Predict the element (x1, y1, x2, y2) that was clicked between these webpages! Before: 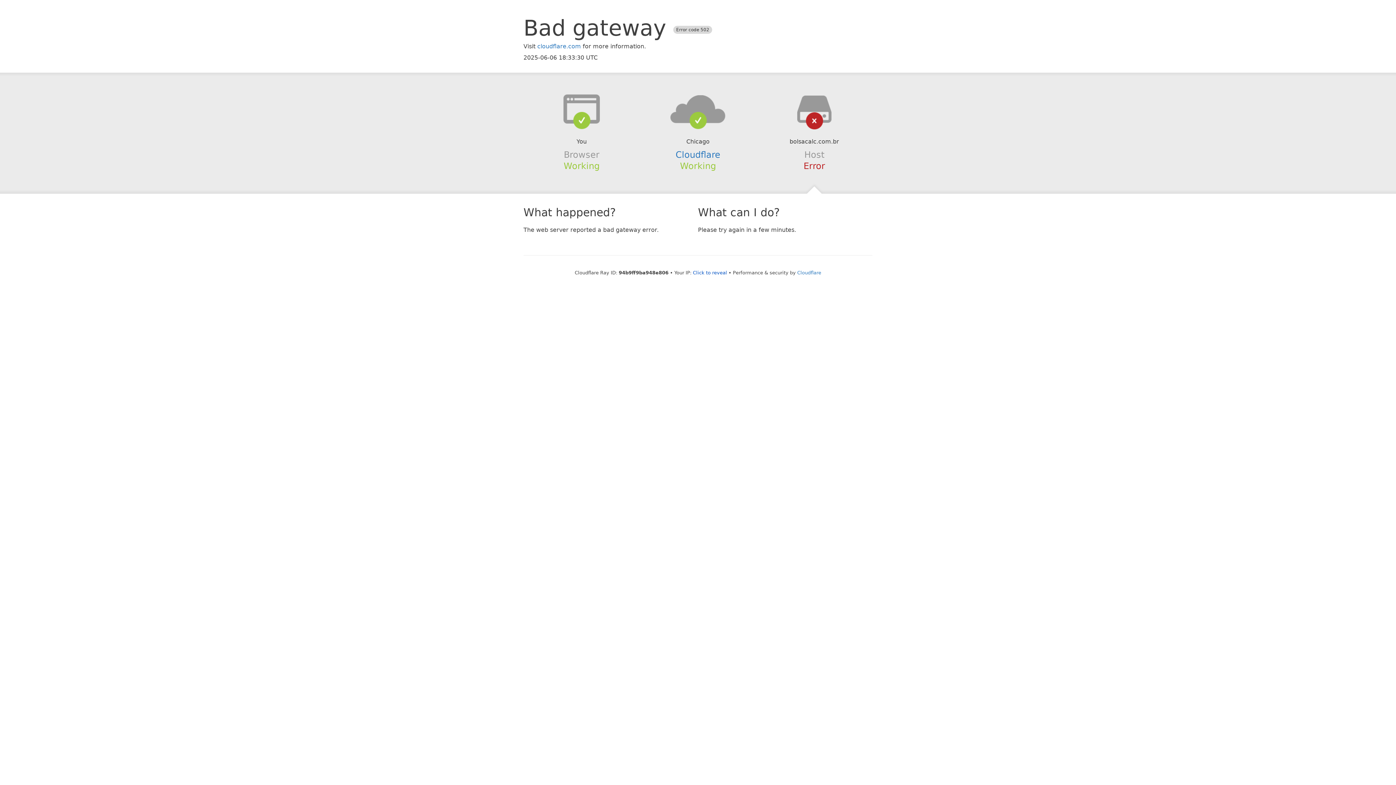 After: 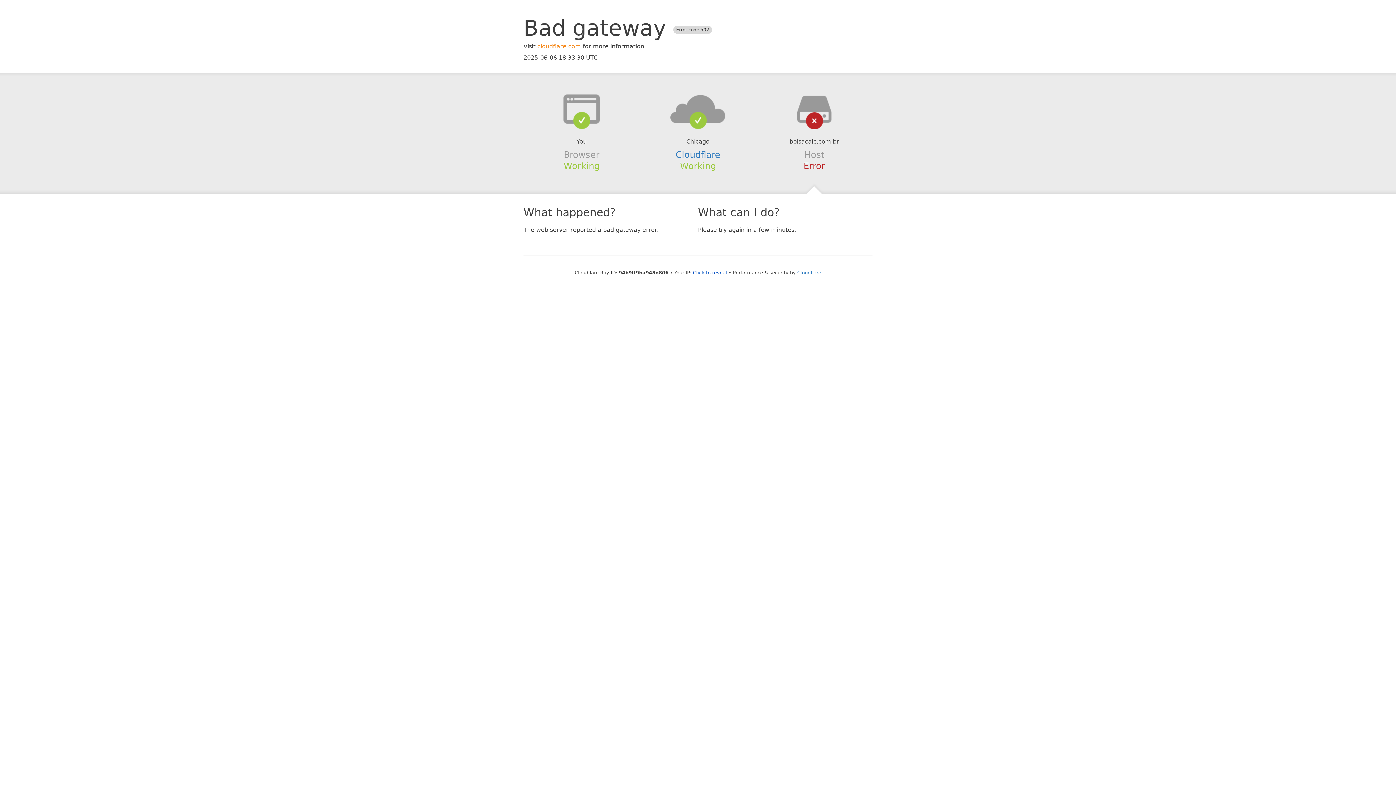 Action: bbox: (537, 42, 581, 49) label: cloudflare.com